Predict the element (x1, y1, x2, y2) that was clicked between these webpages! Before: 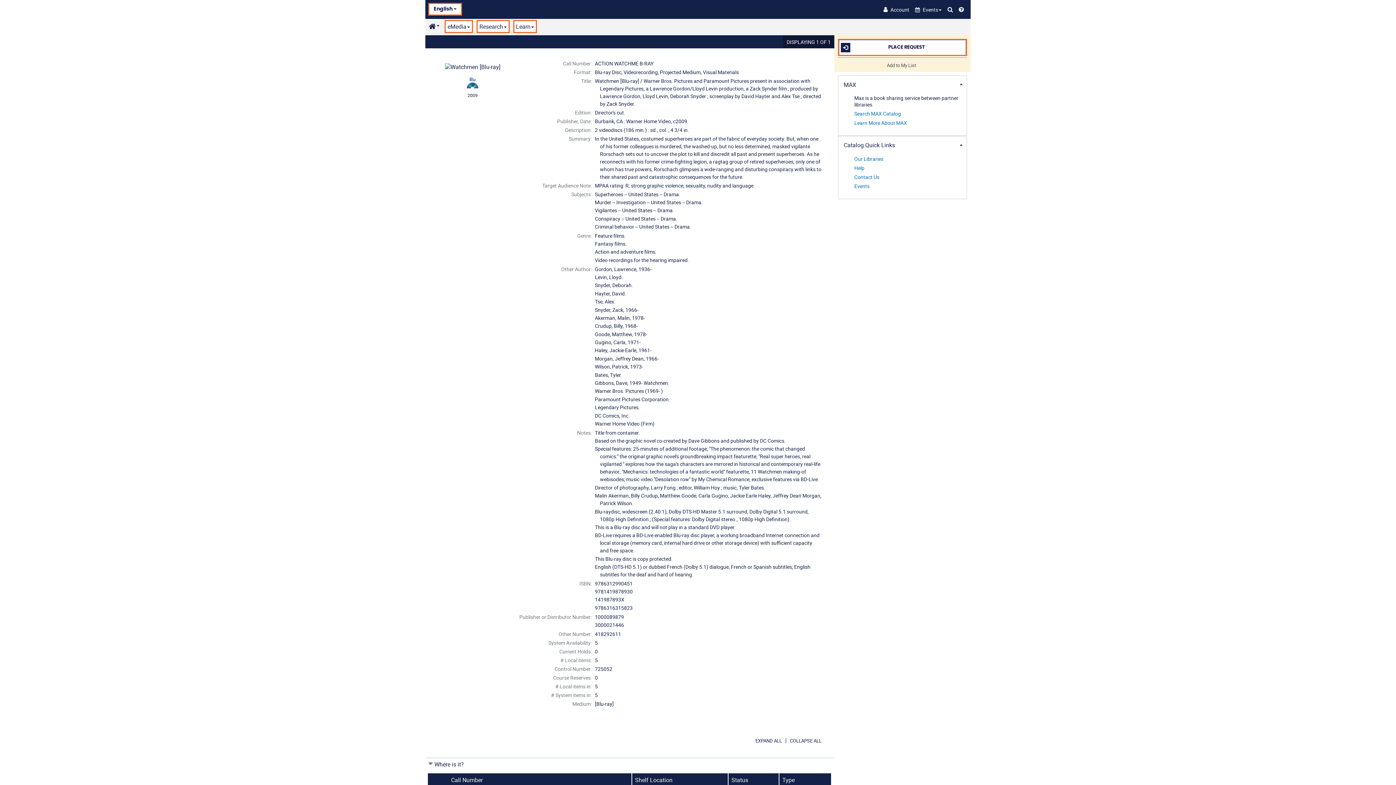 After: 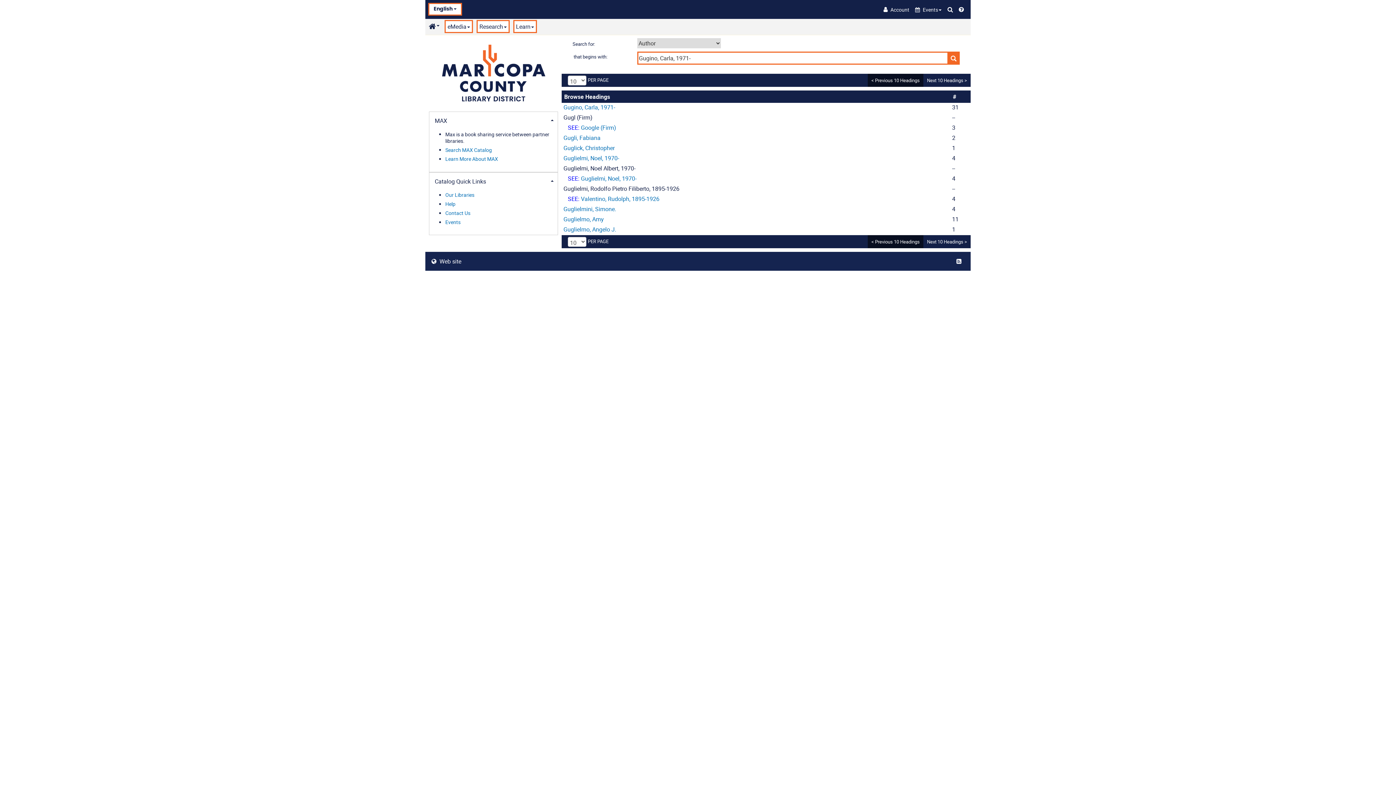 Action: bbox: (595, 338, 640, 345) label: Gugino, Carla, 1971-